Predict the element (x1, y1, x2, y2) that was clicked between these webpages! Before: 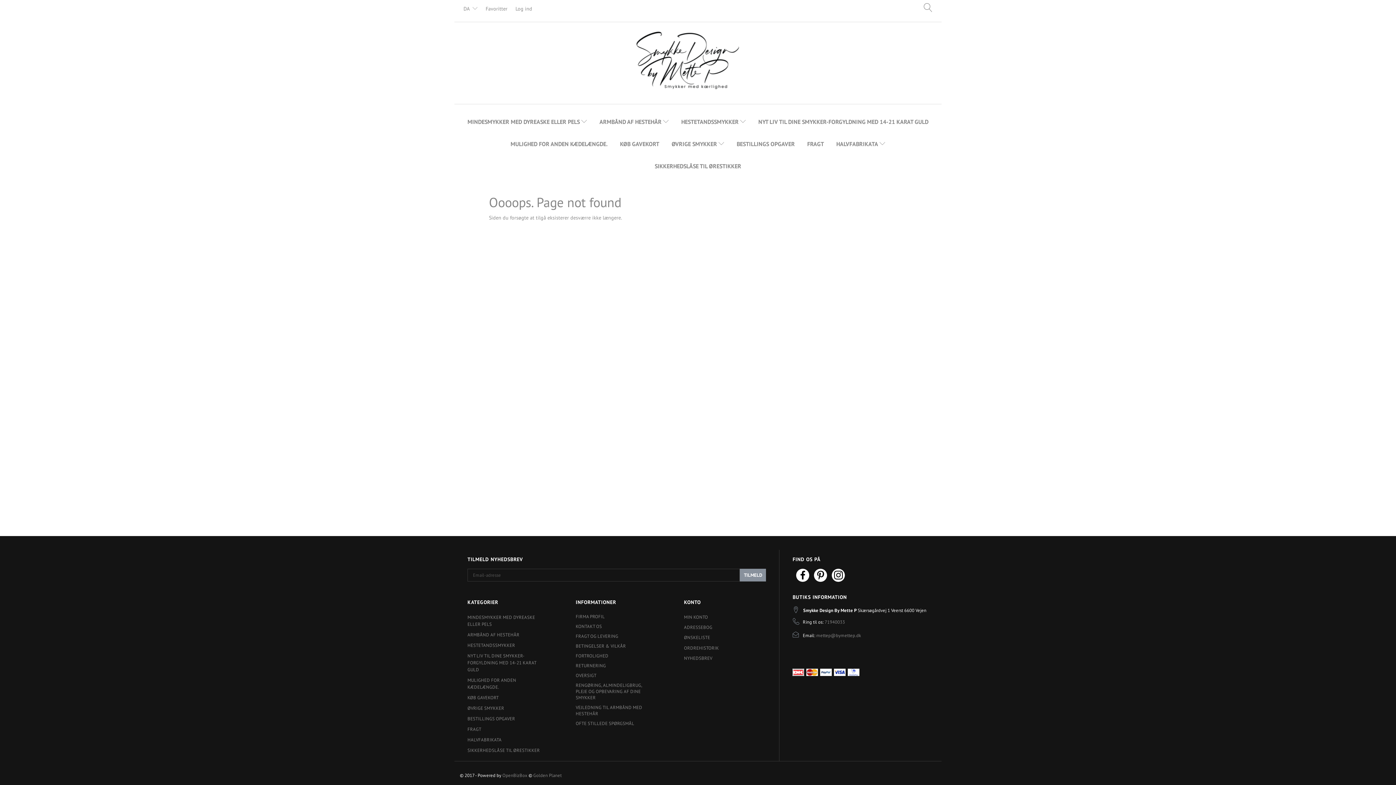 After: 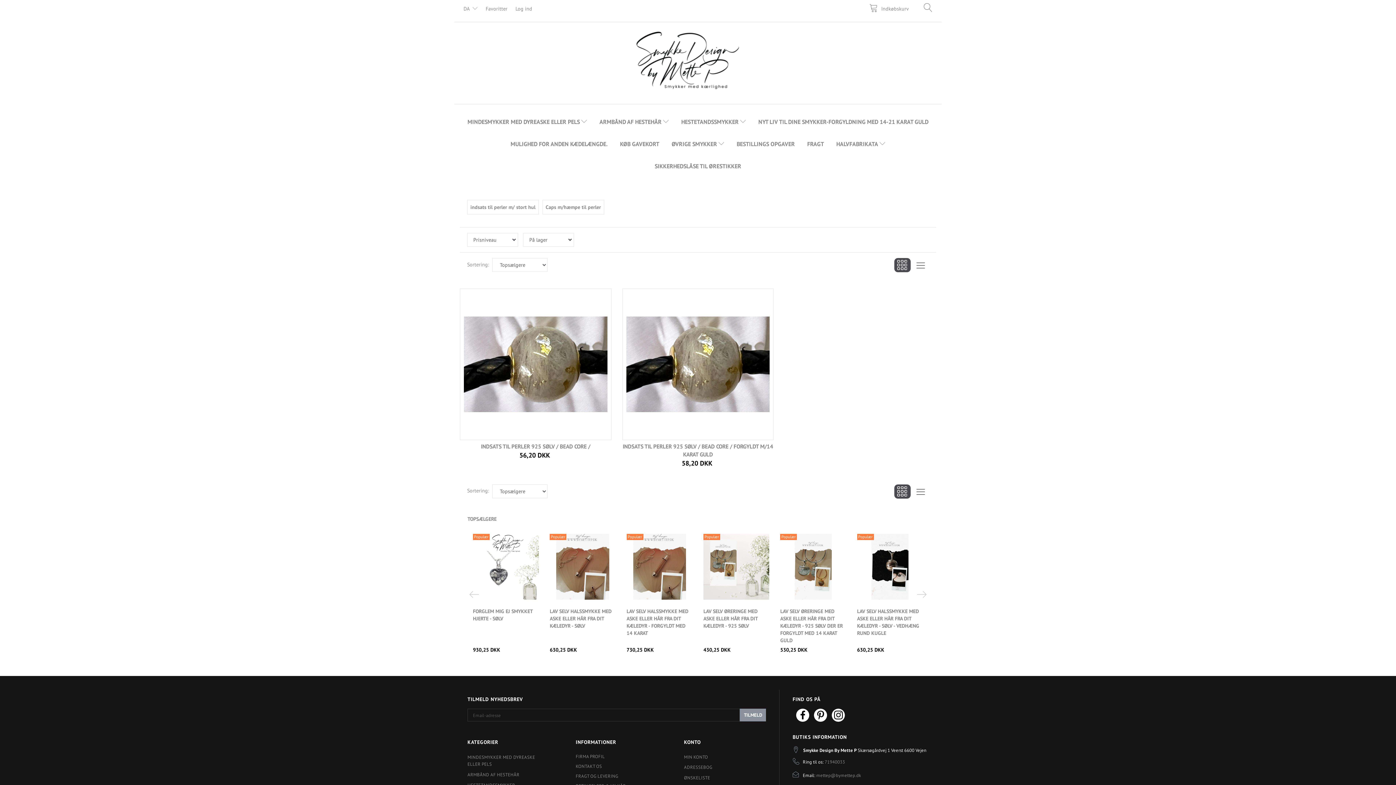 Action: bbox: (464, 734, 546, 745) label: HALVFABRIKATA